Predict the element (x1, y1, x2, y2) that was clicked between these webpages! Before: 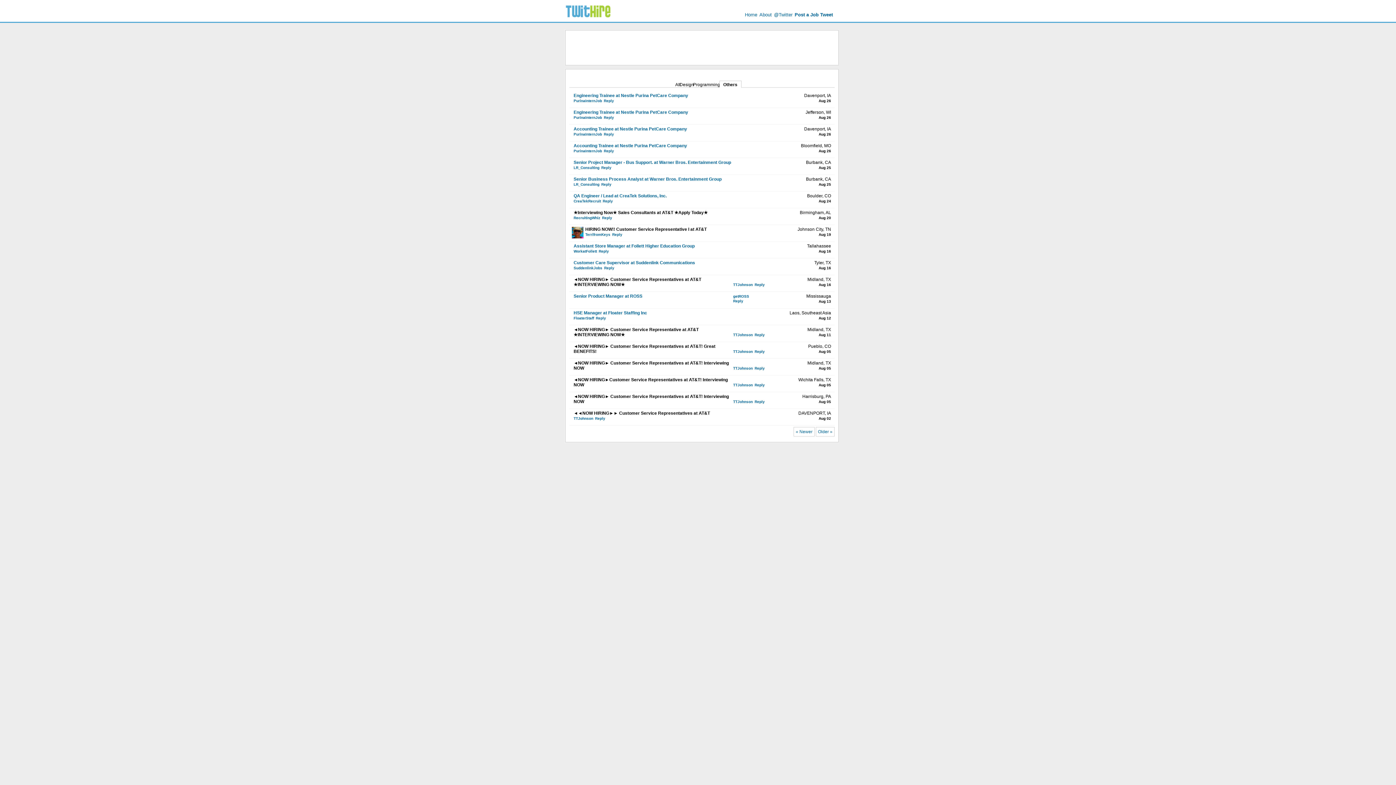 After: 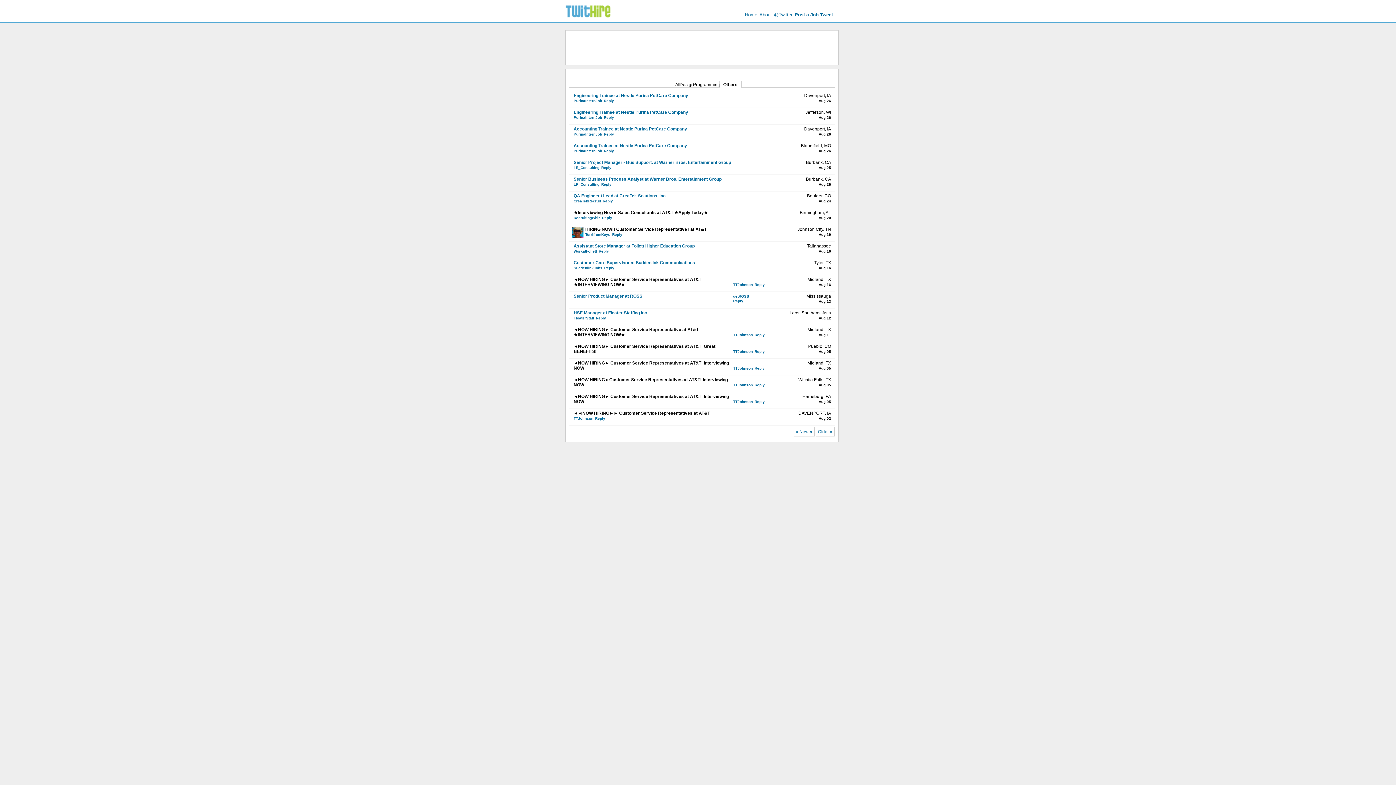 Action: label: Reply bbox: (604, 149, 614, 153)